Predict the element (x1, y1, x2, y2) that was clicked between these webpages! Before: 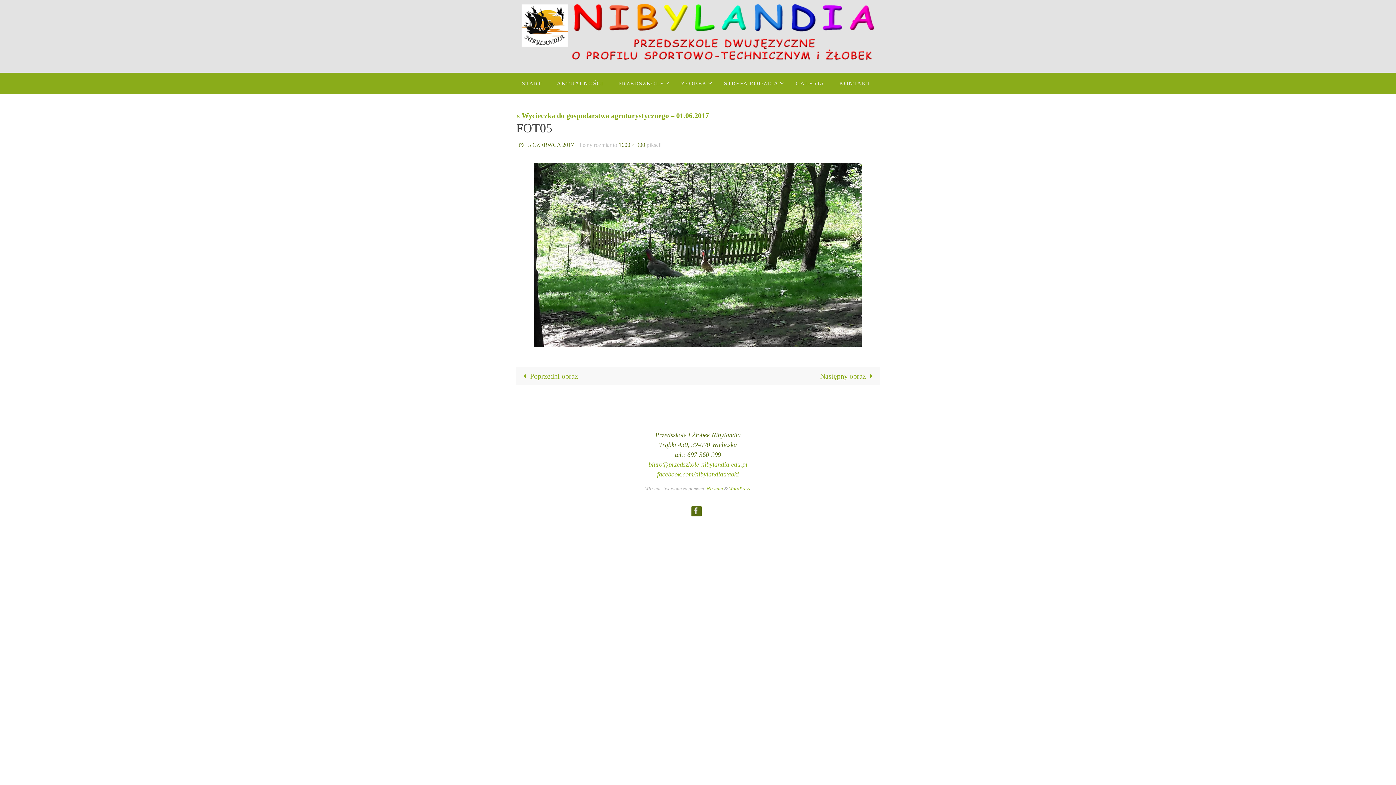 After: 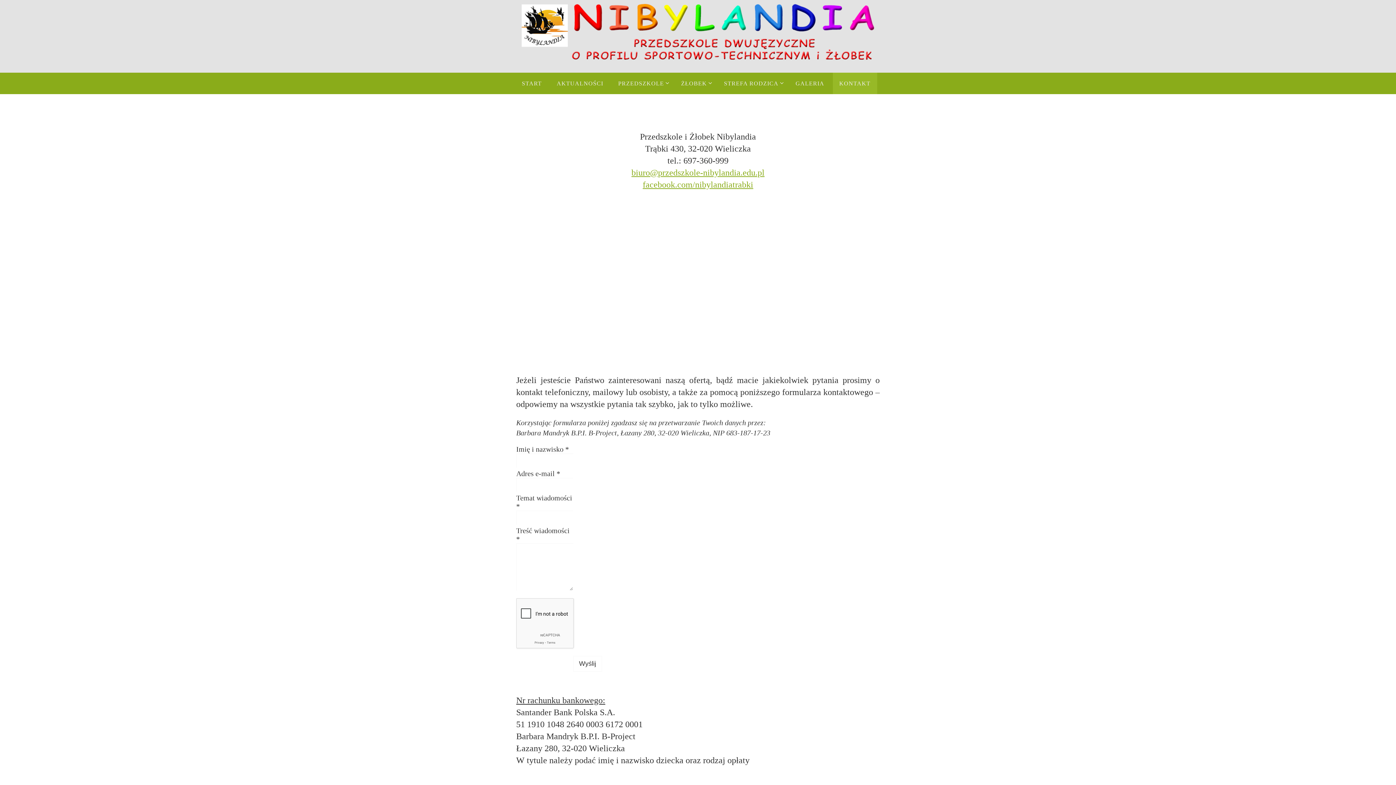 Action: bbox: (832, 72, 877, 94) label: KONTAKT